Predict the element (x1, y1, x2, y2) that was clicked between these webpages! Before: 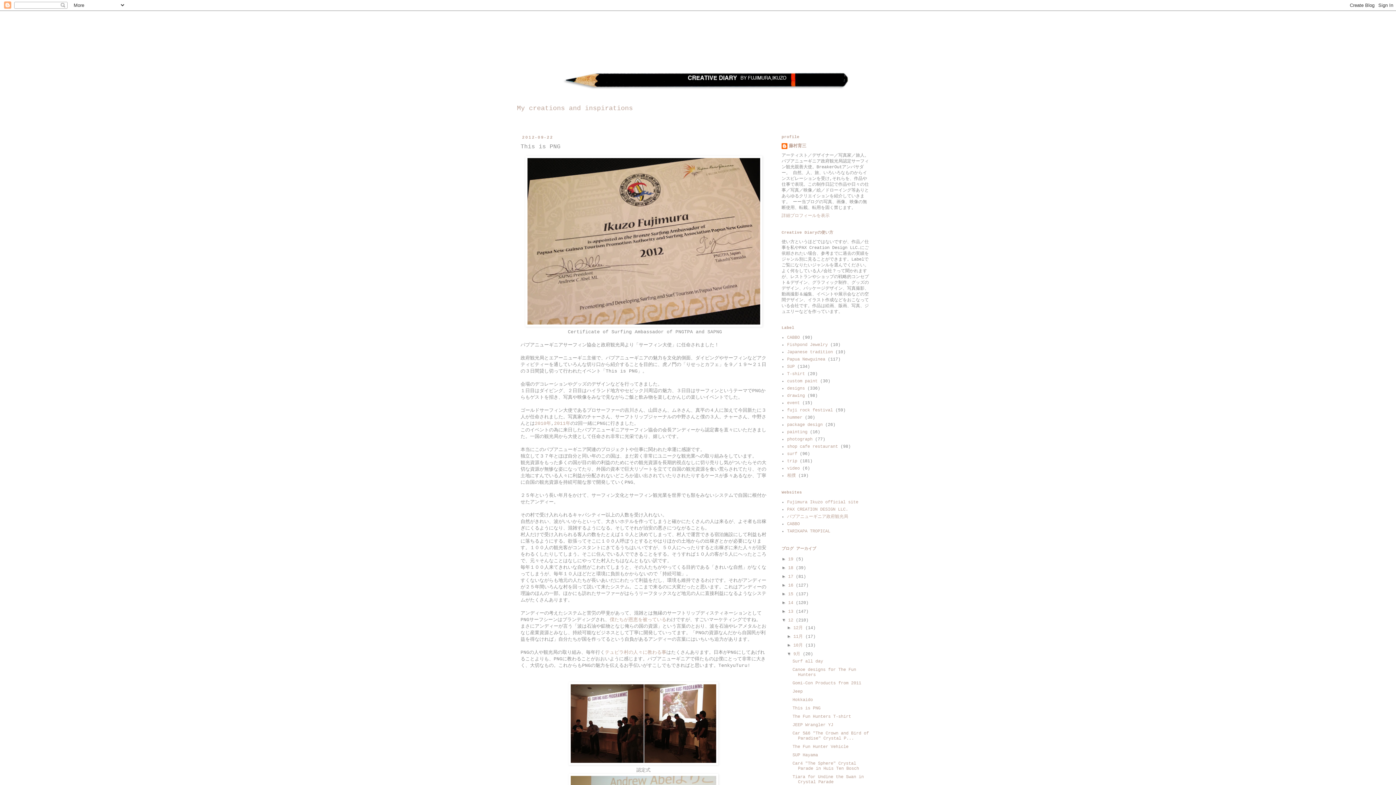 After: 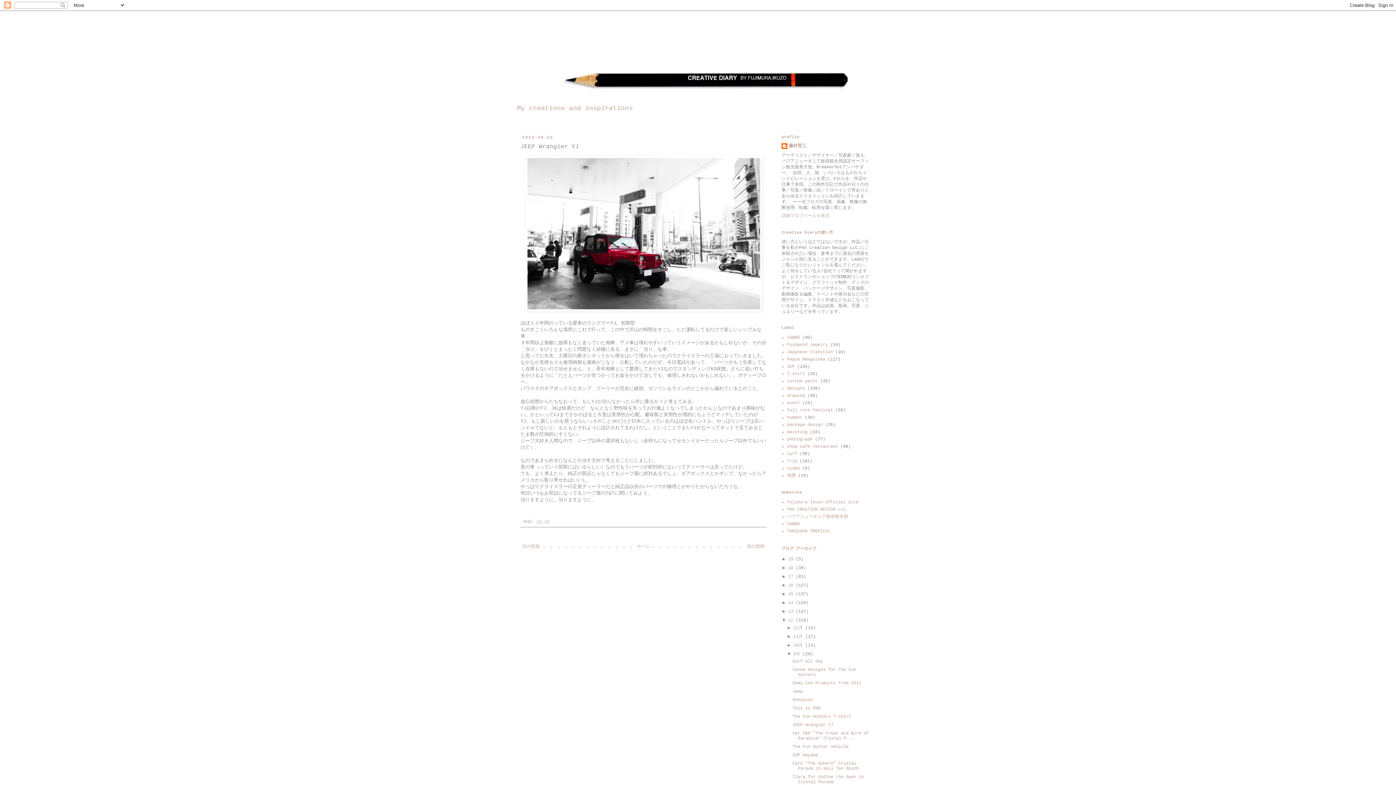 Action: bbox: (792, 722, 833, 728) label: JEEP Wrangler YJ